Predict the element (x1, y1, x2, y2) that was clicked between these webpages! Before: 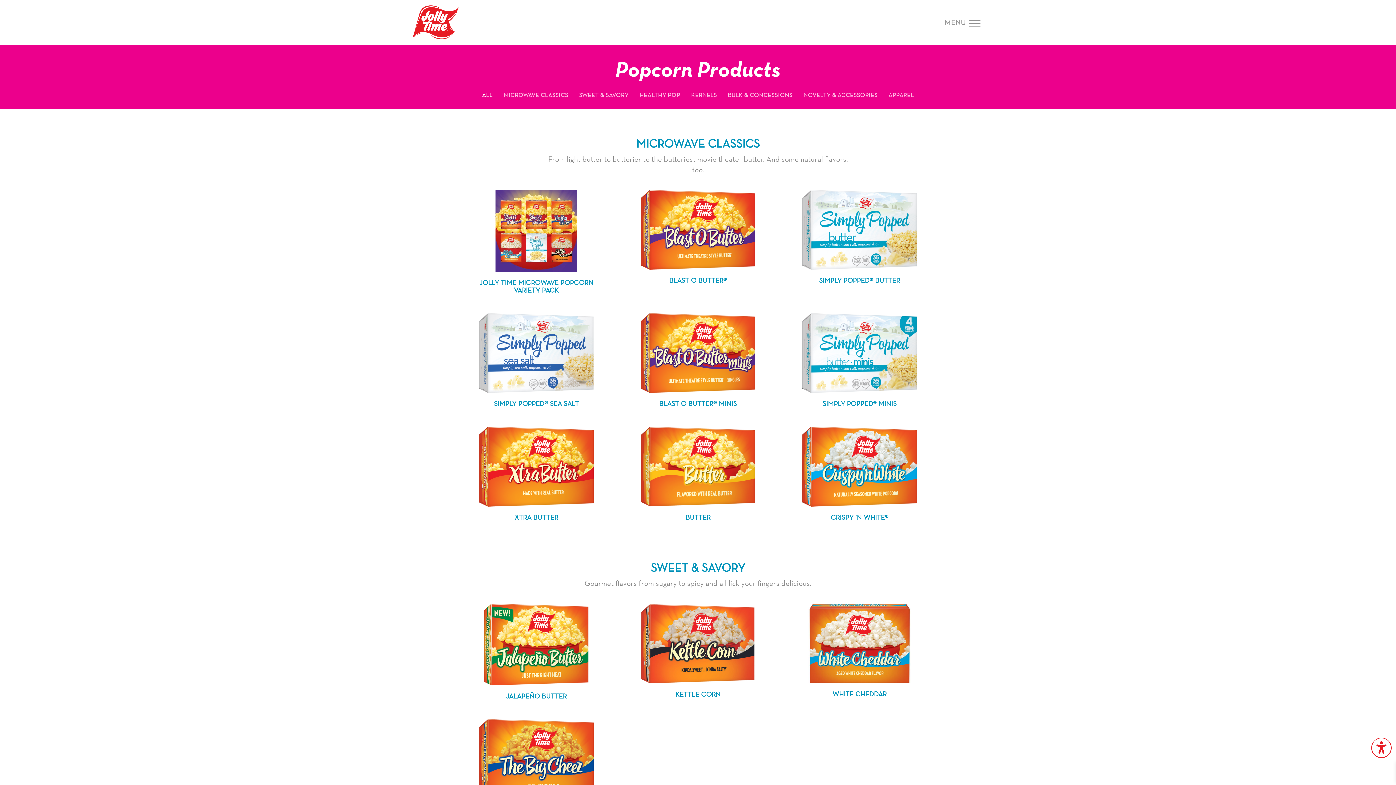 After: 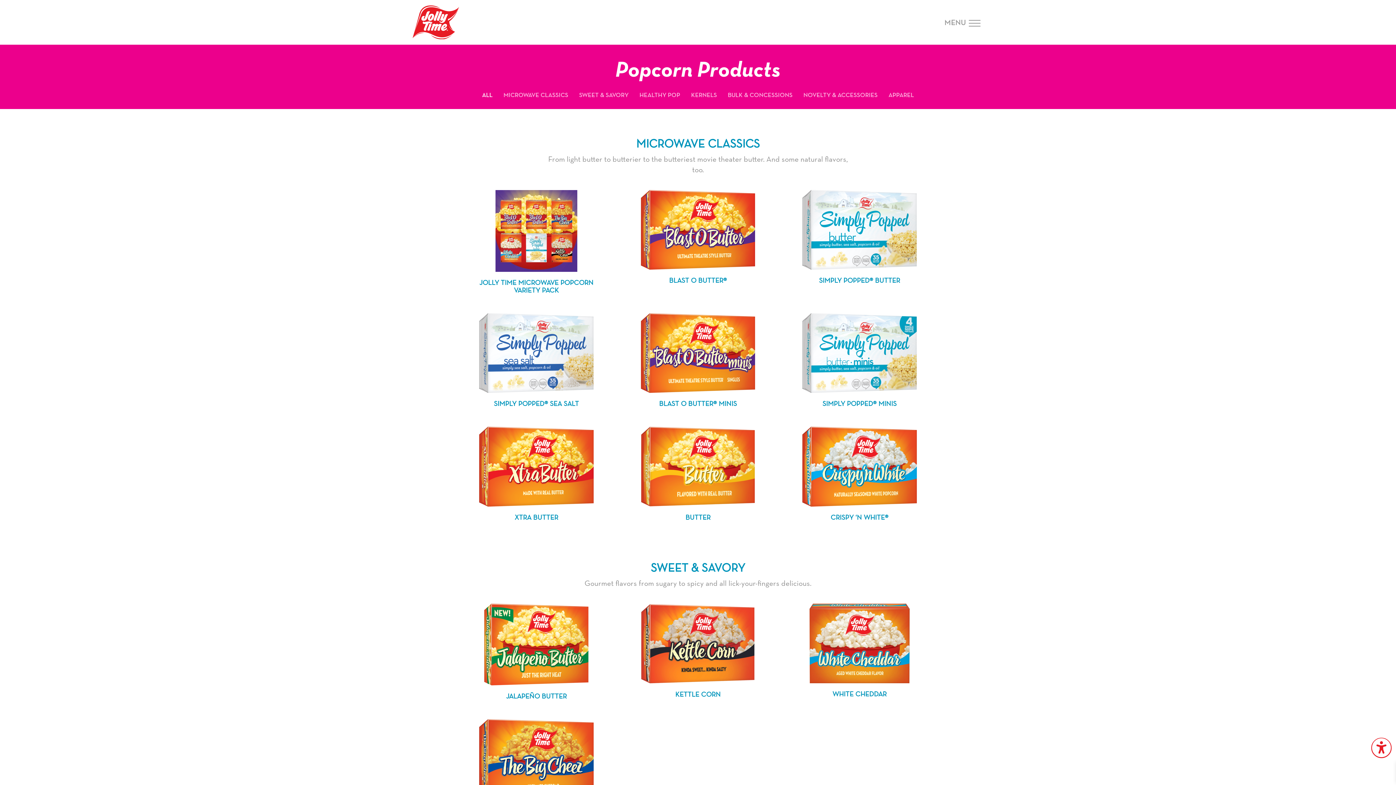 Action: bbox: (477, 90, 497, 100) label: ALL